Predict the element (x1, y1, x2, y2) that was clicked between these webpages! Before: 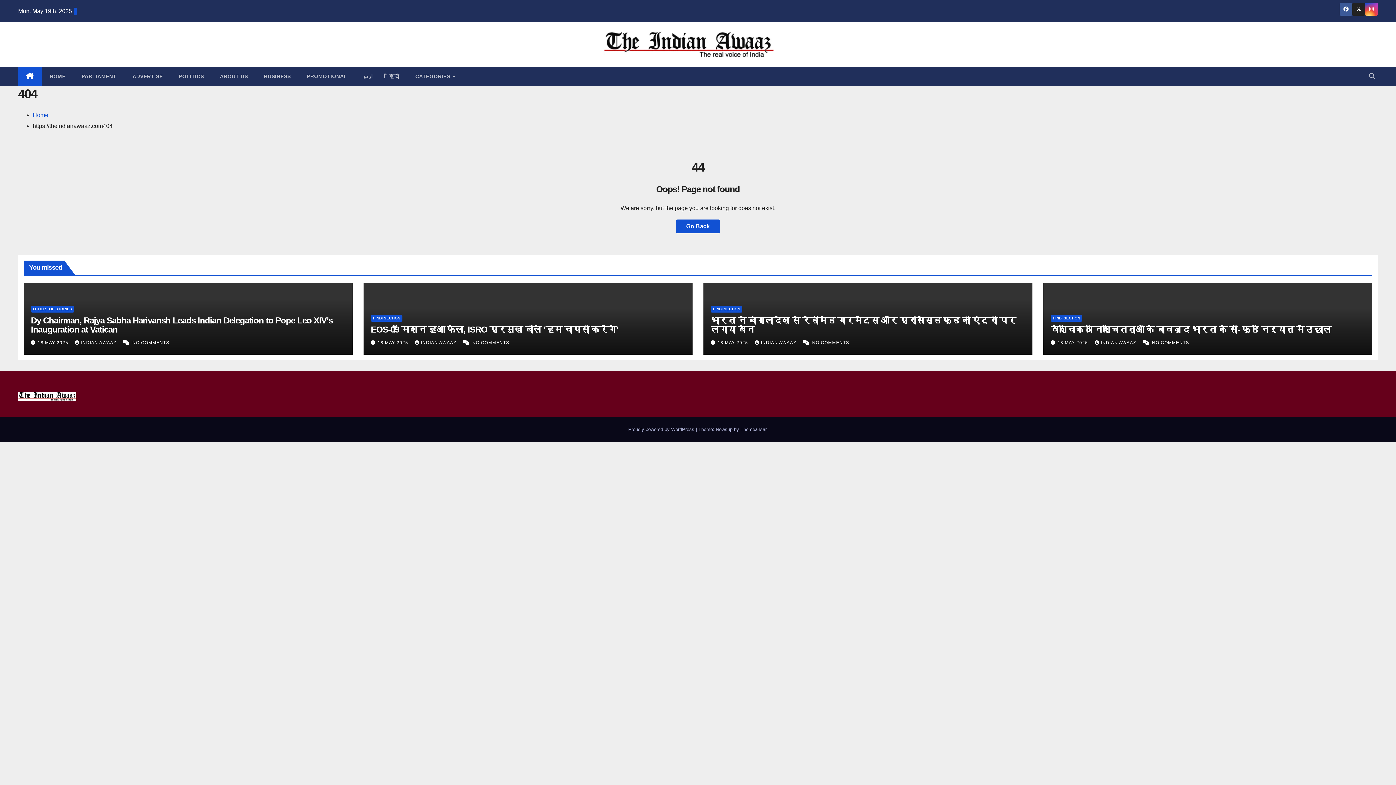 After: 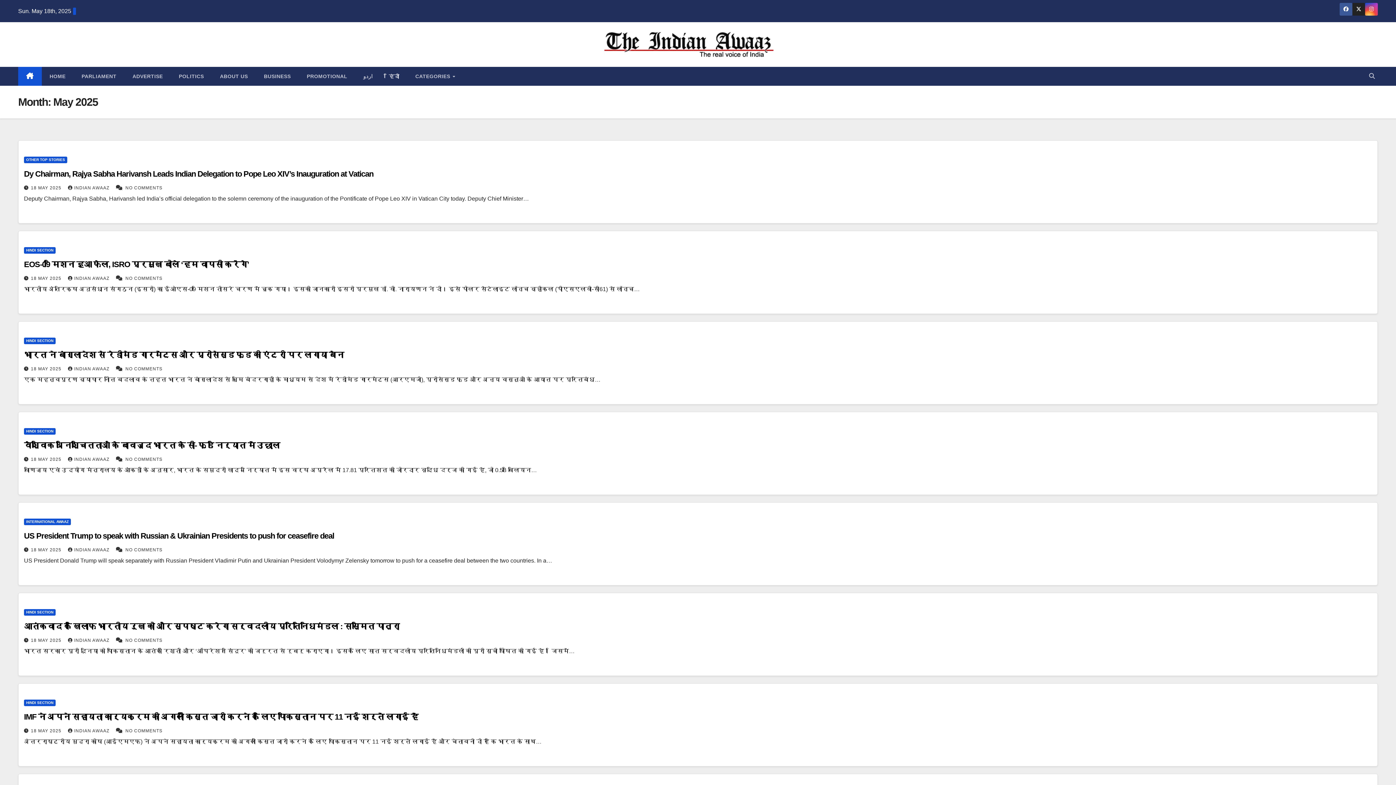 Action: label: 18 MAY 2025  bbox: (377, 340, 409, 345)